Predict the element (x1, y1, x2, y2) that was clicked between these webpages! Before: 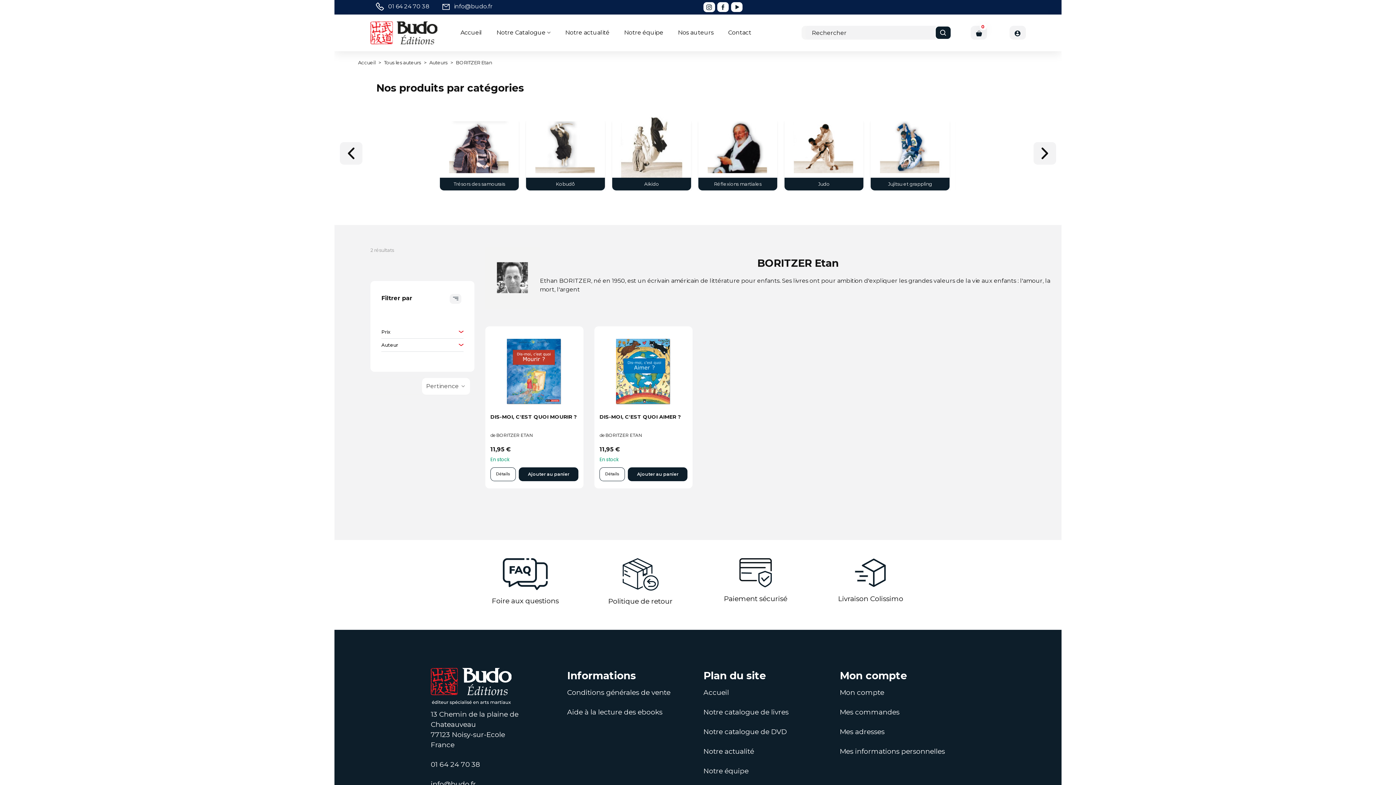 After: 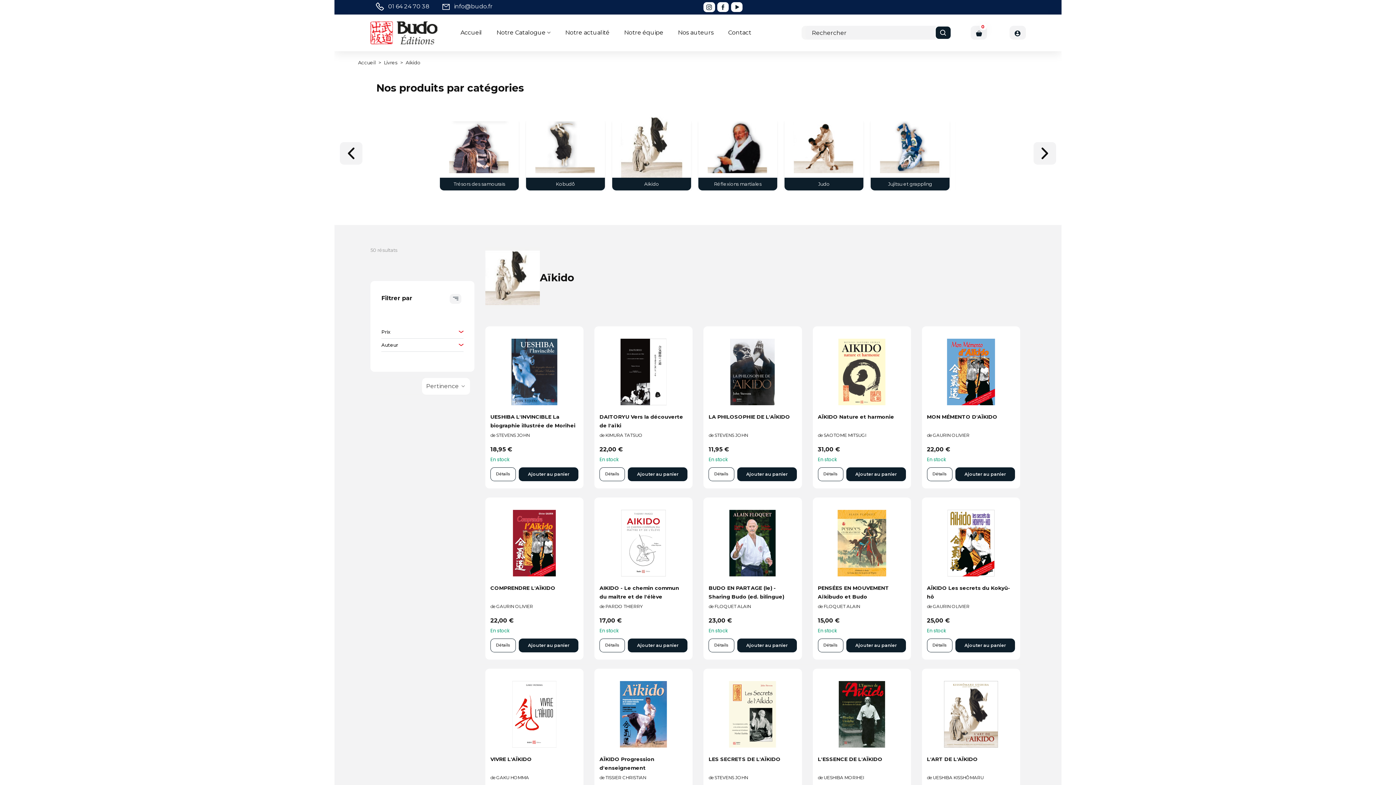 Action: bbox: (612, 116, 691, 177)